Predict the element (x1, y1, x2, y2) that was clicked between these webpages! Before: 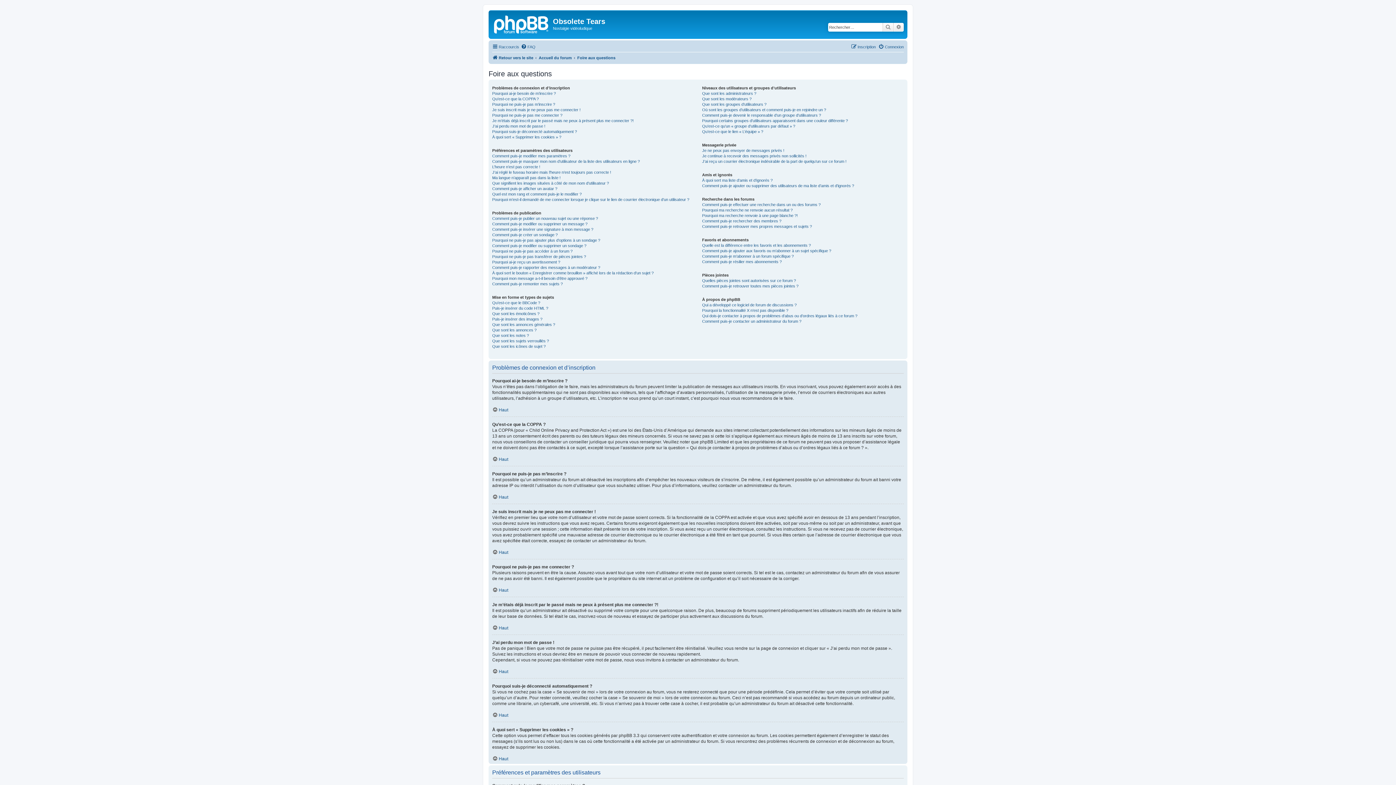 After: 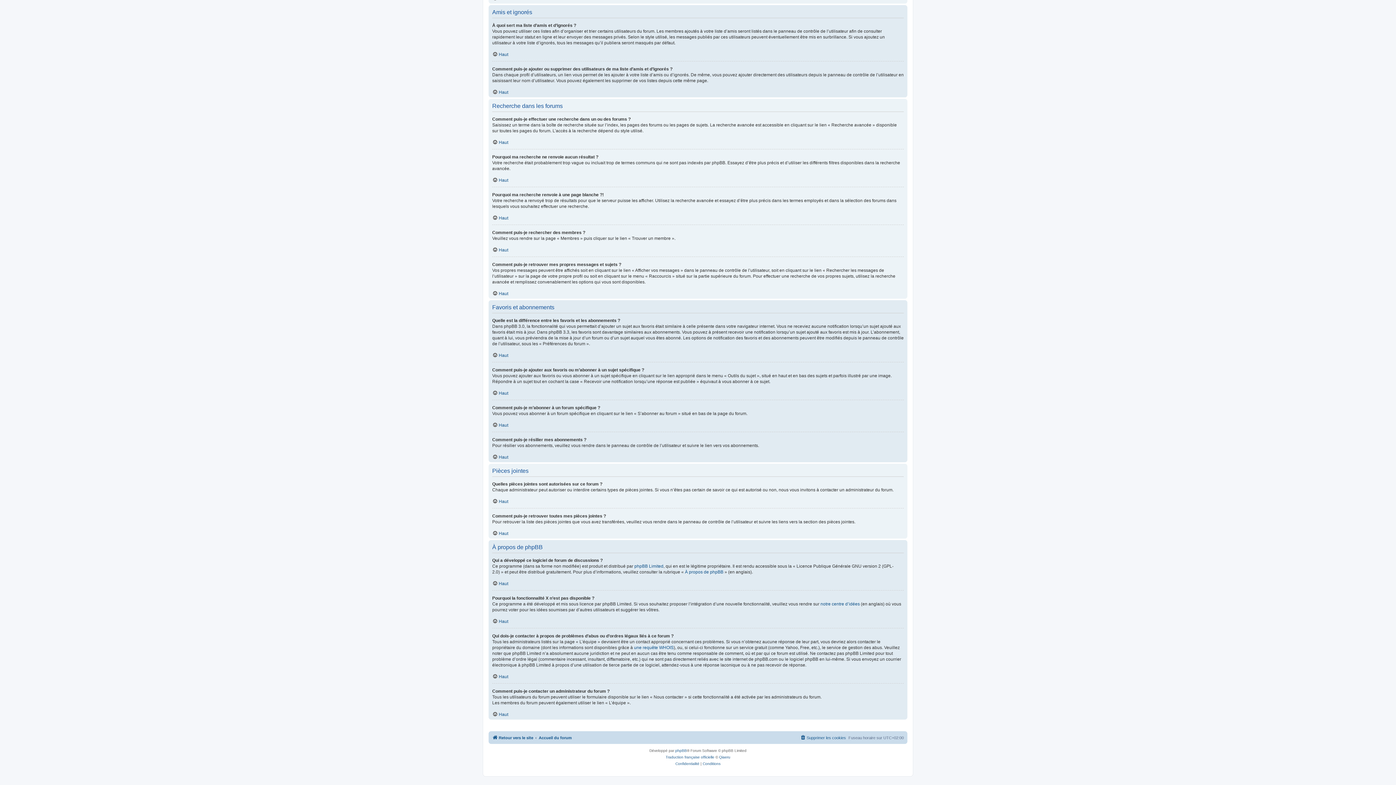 Action: label: Comment puis-je ajouter ou supprimer des utilisateurs de ma liste d’amis et d’ignorés ? bbox: (702, 183, 854, 188)